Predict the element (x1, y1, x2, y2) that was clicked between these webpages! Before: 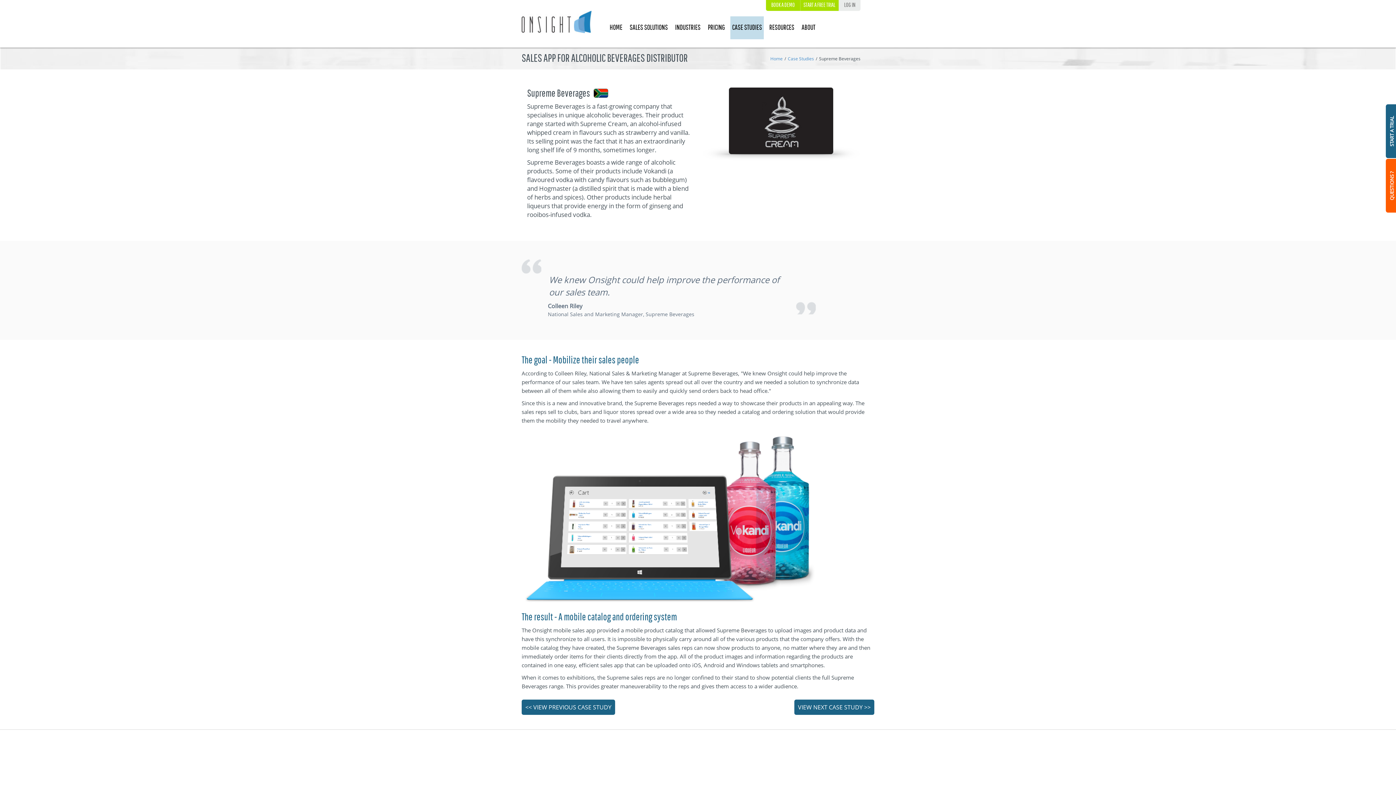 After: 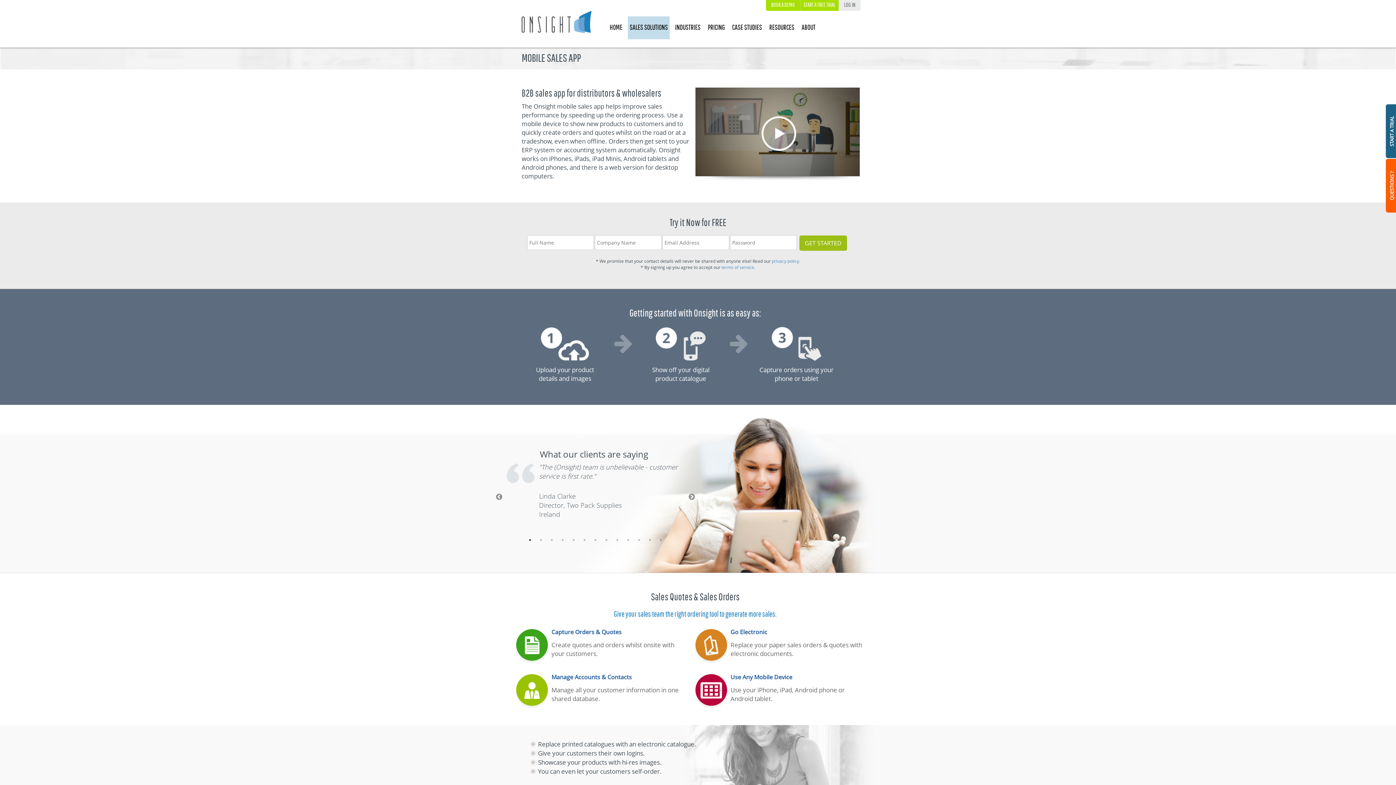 Action: label: SALES SOLUTIONS bbox: (628, 16, 669, 39)